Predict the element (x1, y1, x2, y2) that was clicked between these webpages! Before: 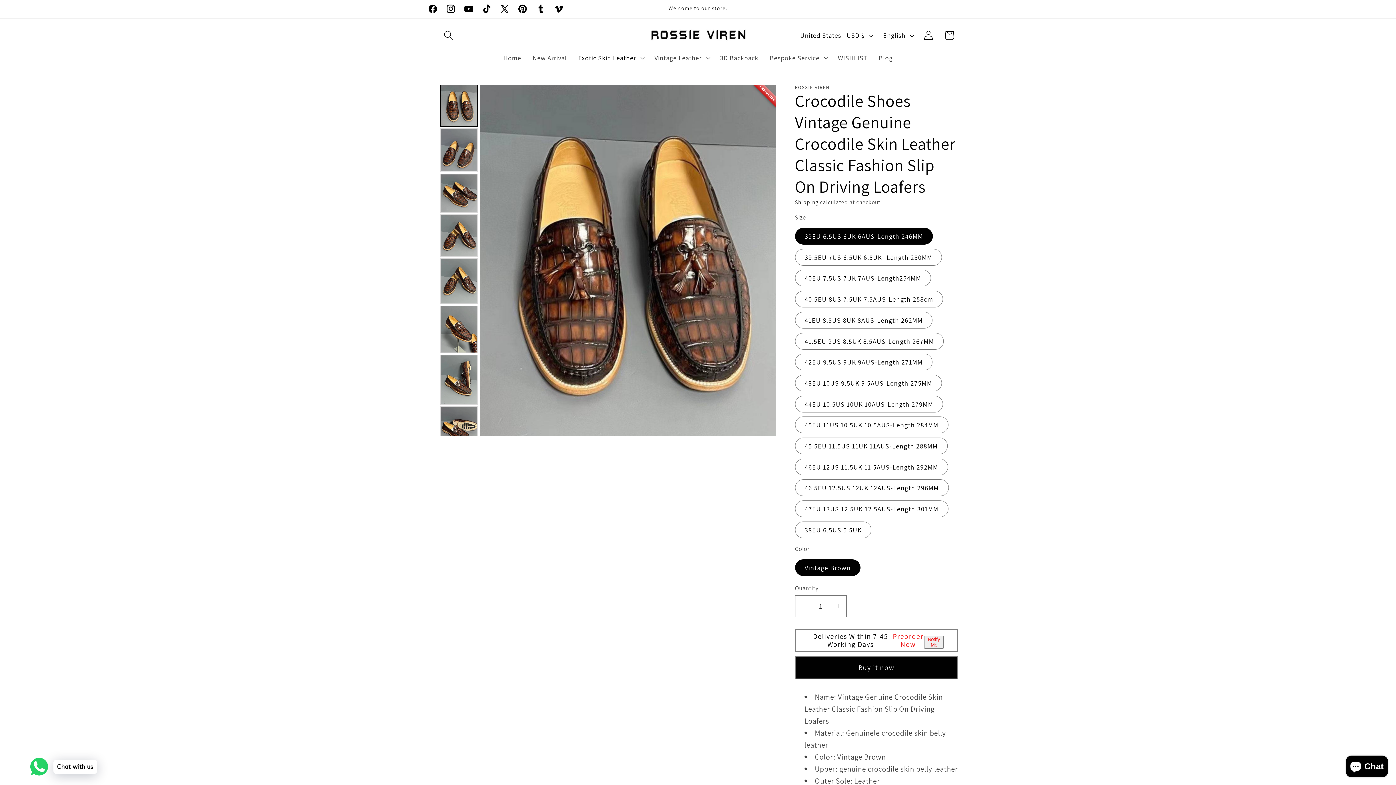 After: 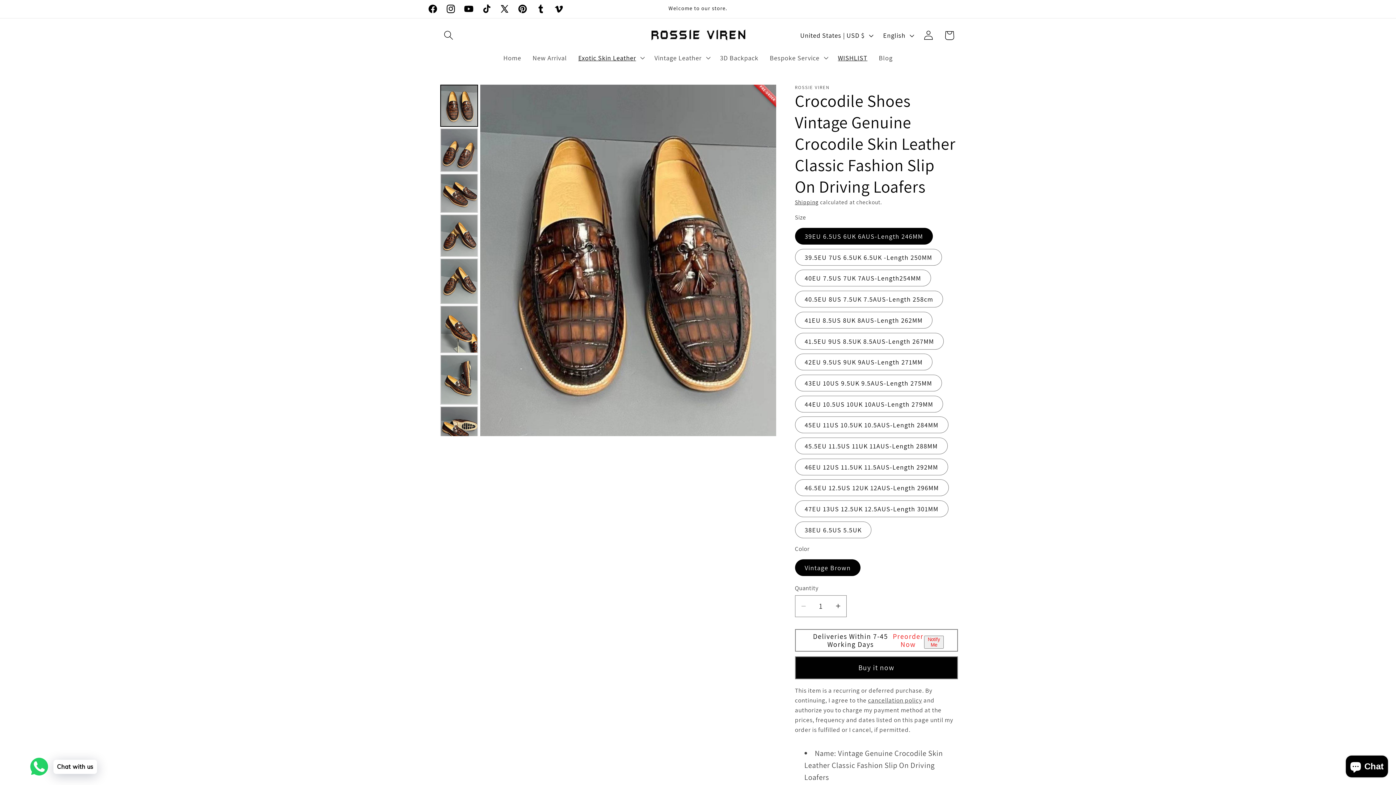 Action: label: WISHLIST bbox: (832, 48, 873, 67)